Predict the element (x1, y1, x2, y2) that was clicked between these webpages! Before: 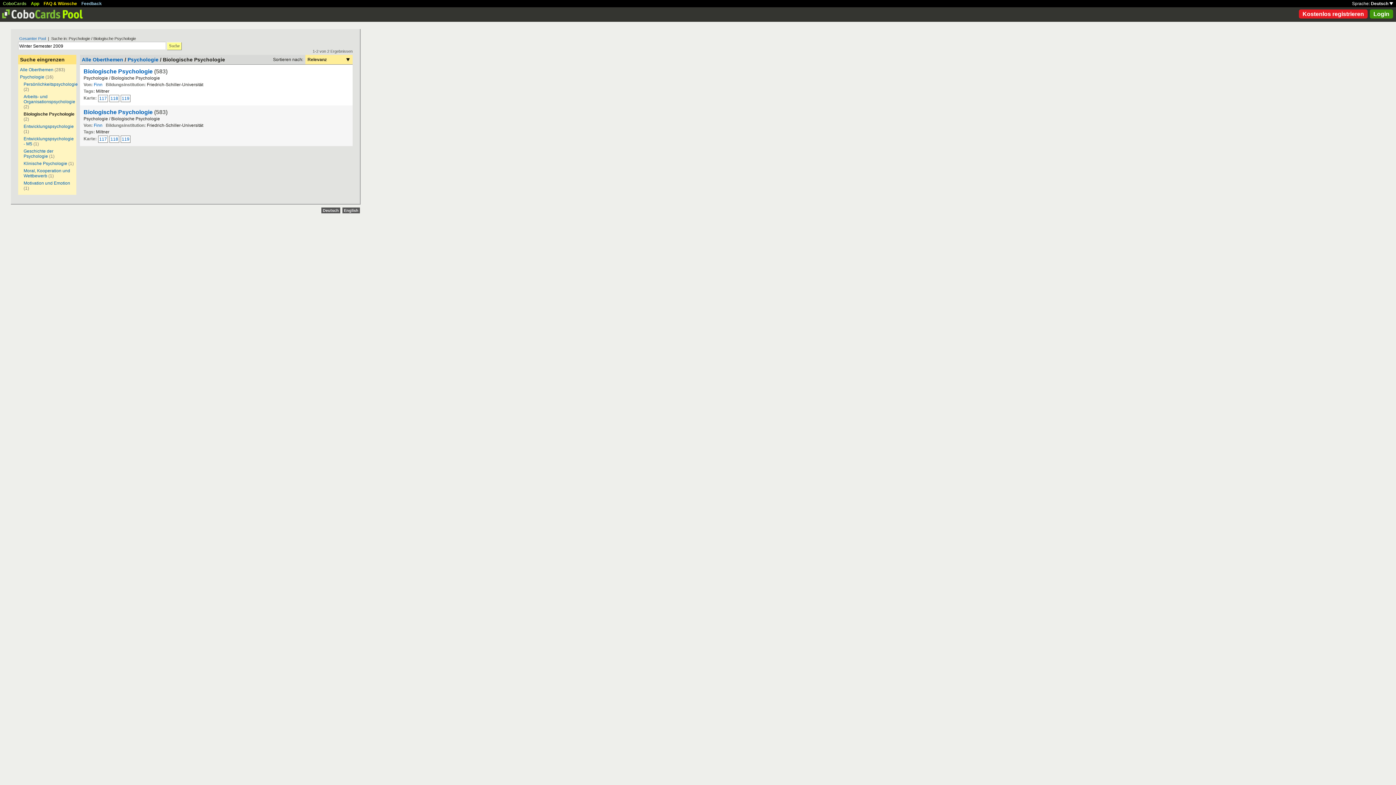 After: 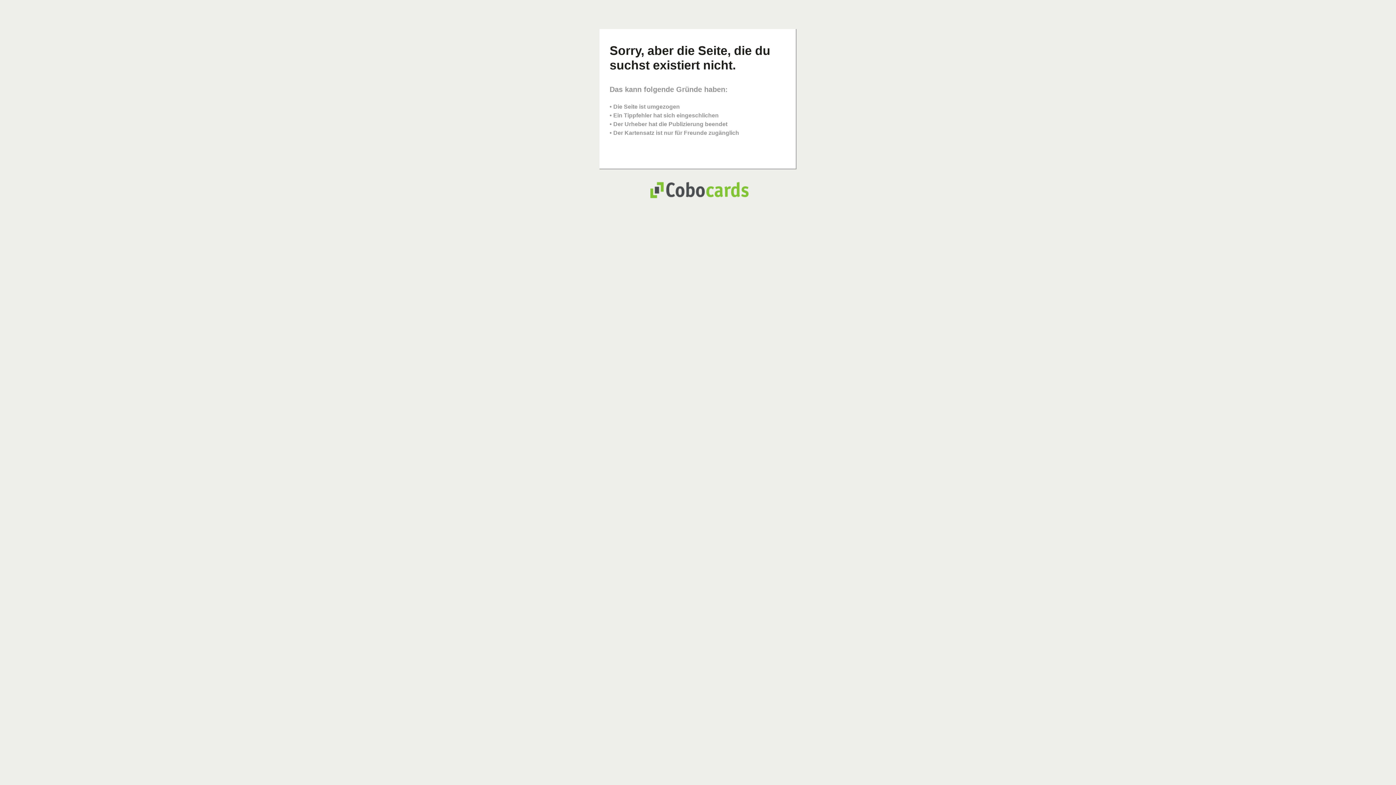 Action: label: 118 bbox: (109, 94, 119, 102)